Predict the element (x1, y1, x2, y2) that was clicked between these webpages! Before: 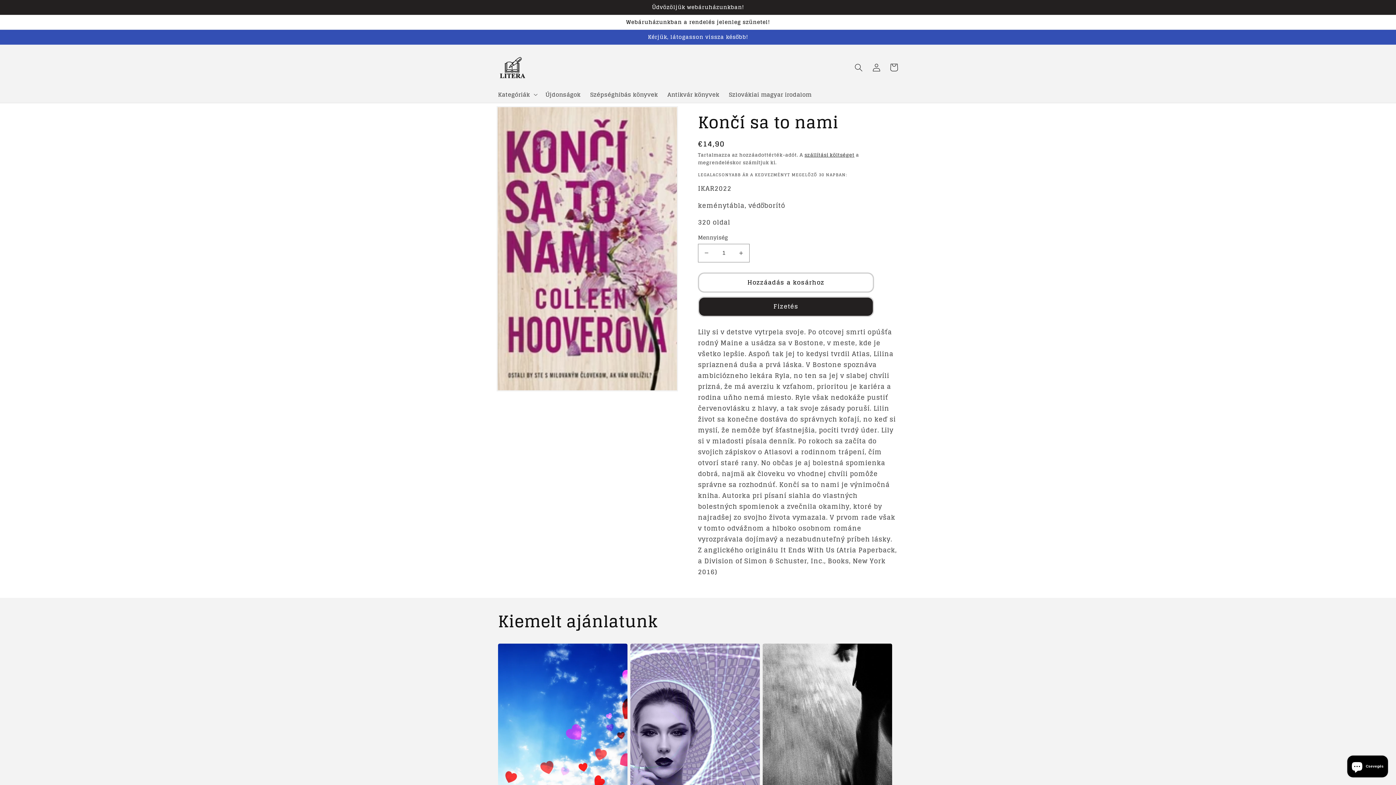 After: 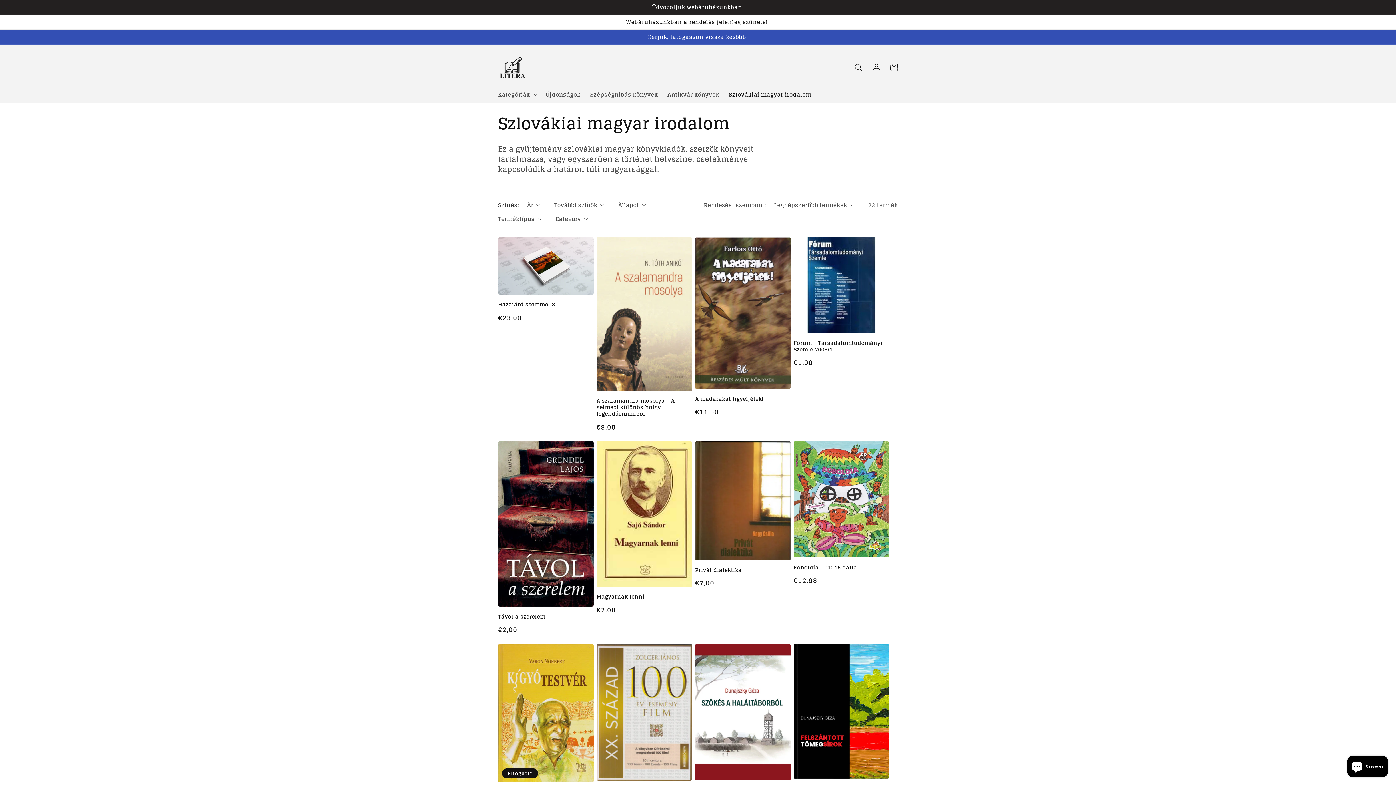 Action: bbox: (724, 86, 816, 102) label: Szlovákiai magyar irodalom